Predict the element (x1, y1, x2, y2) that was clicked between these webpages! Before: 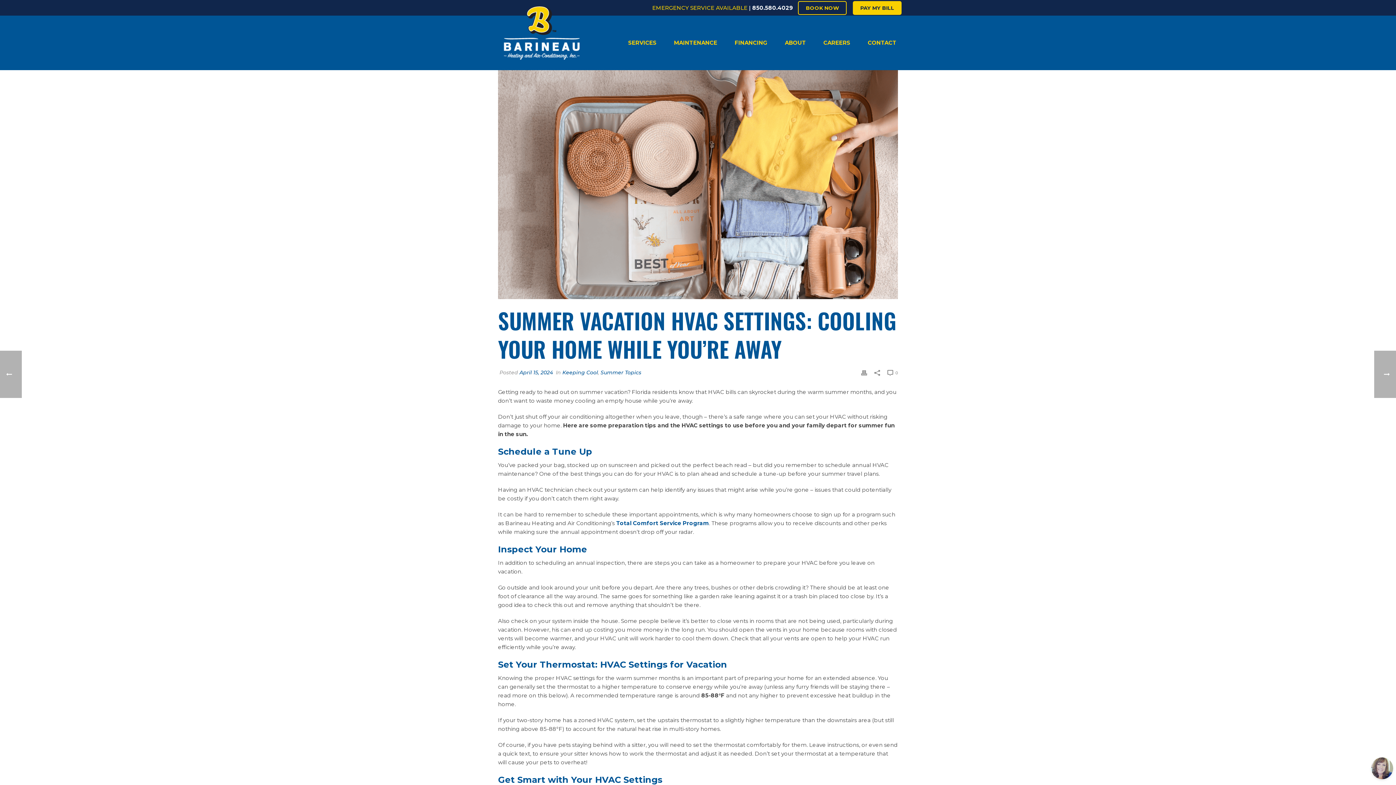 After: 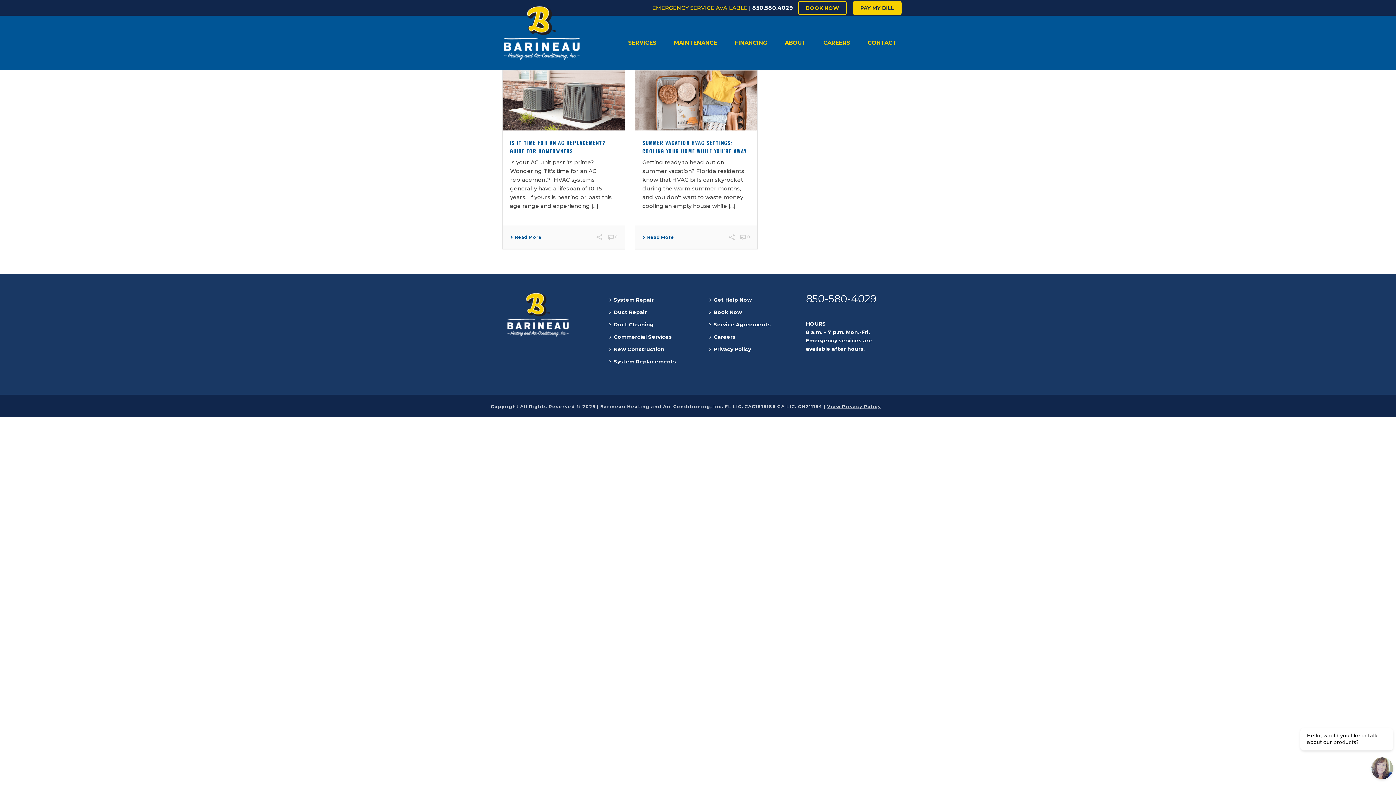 Action: bbox: (519, 369, 553, 376) label: April 15, 2024